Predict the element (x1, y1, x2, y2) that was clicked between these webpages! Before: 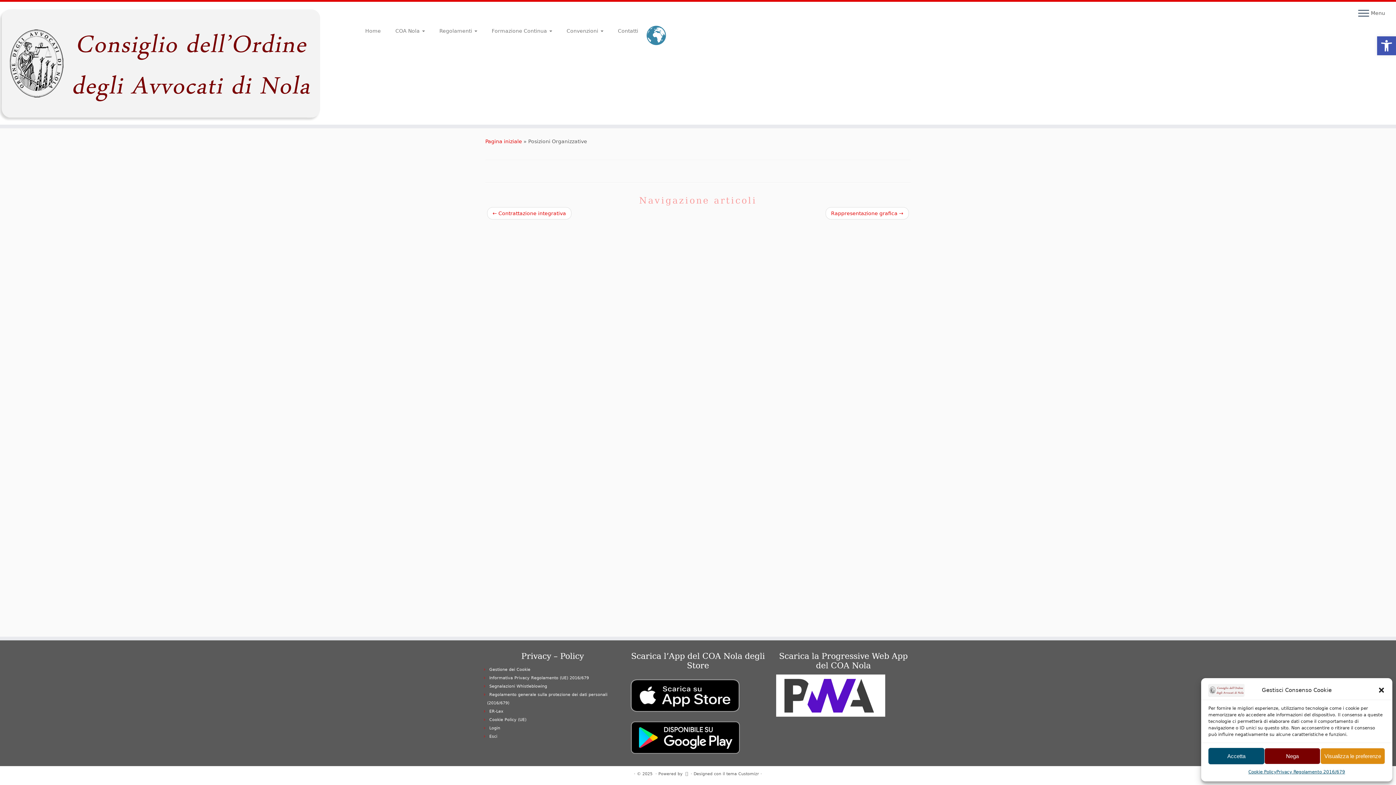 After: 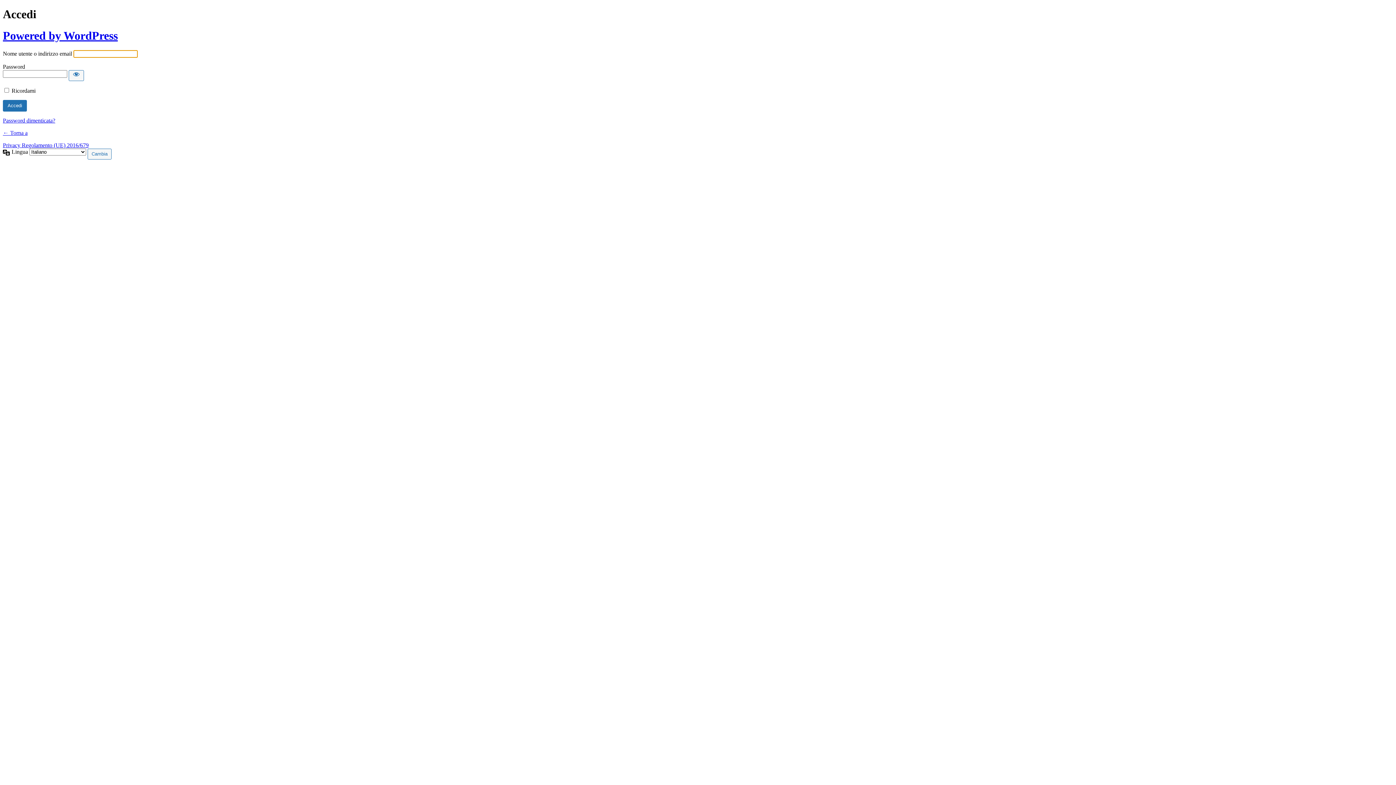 Action: bbox: (489, 726, 500, 730) label: Login